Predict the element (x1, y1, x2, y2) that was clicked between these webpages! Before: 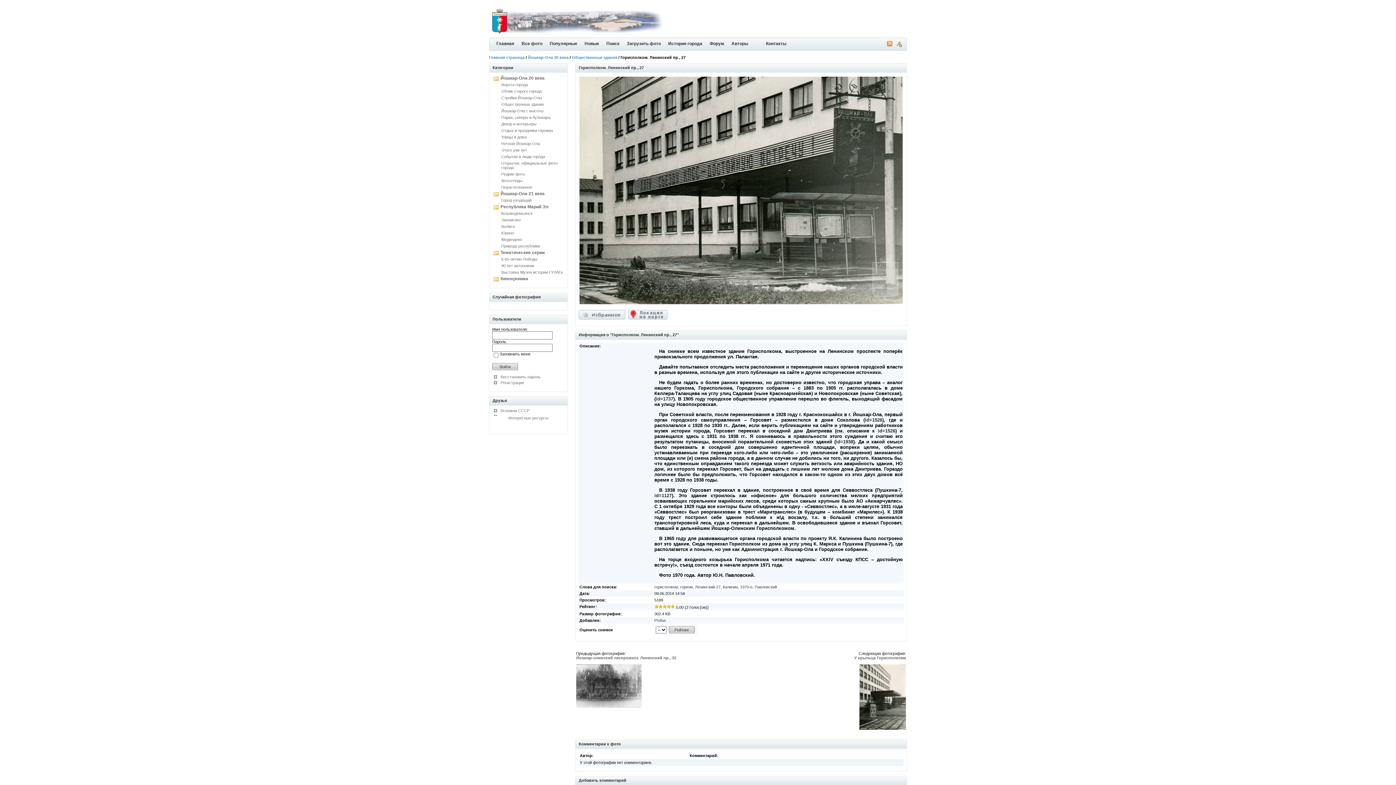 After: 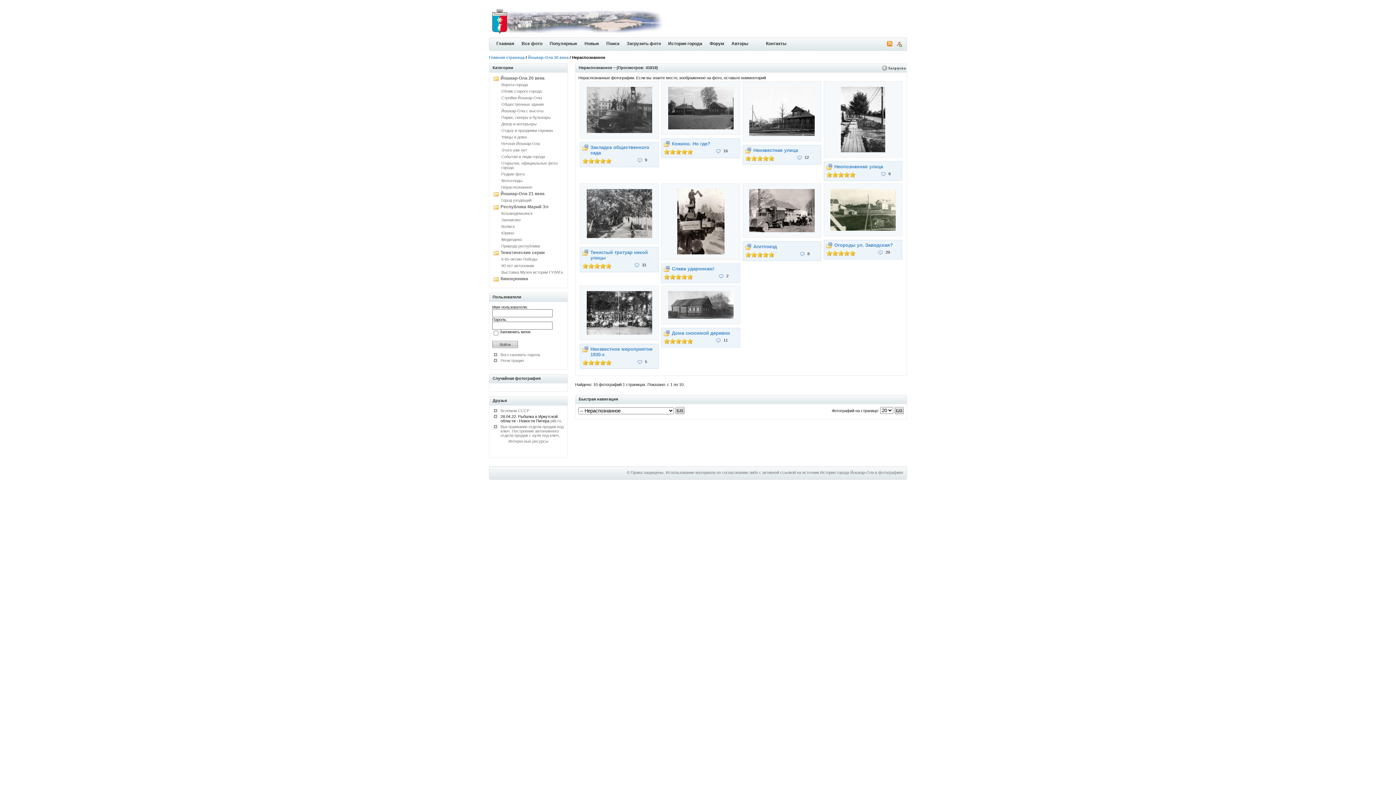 Action: label: Нераспознанное bbox: (501, 185, 532, 189)